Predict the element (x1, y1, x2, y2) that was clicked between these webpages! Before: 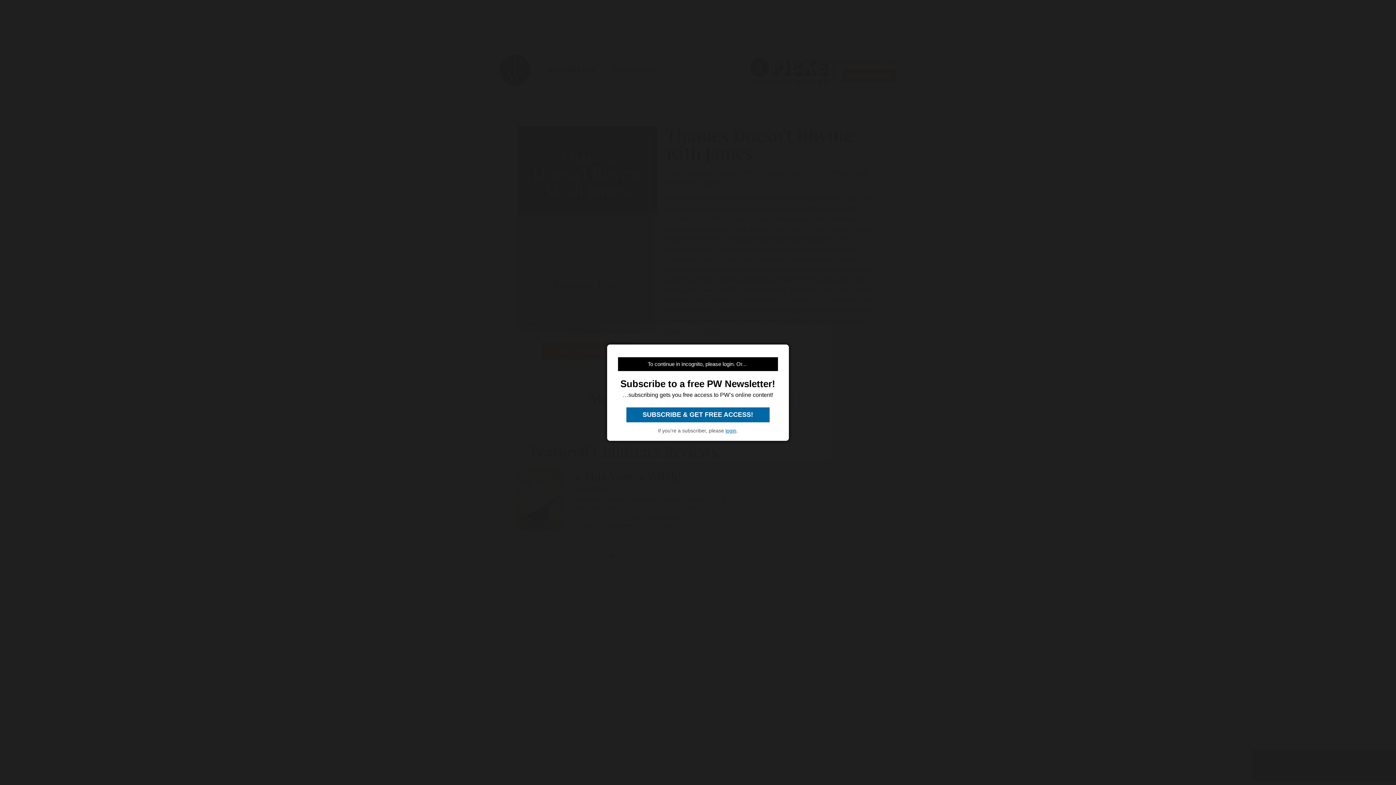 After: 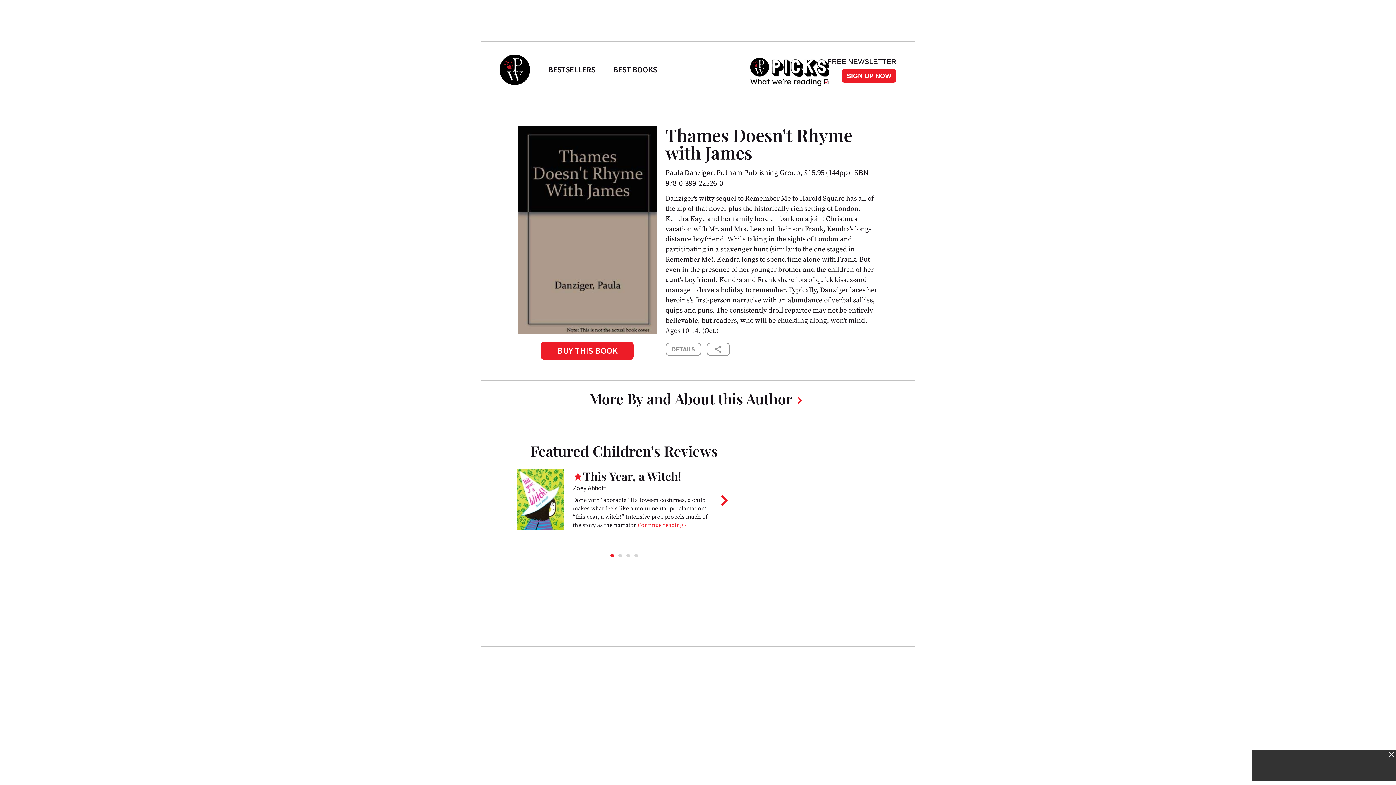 Action: label:  SUBSCRIBE & GET FREE ACCESS!  bbox: (626, 407, 769, 422)